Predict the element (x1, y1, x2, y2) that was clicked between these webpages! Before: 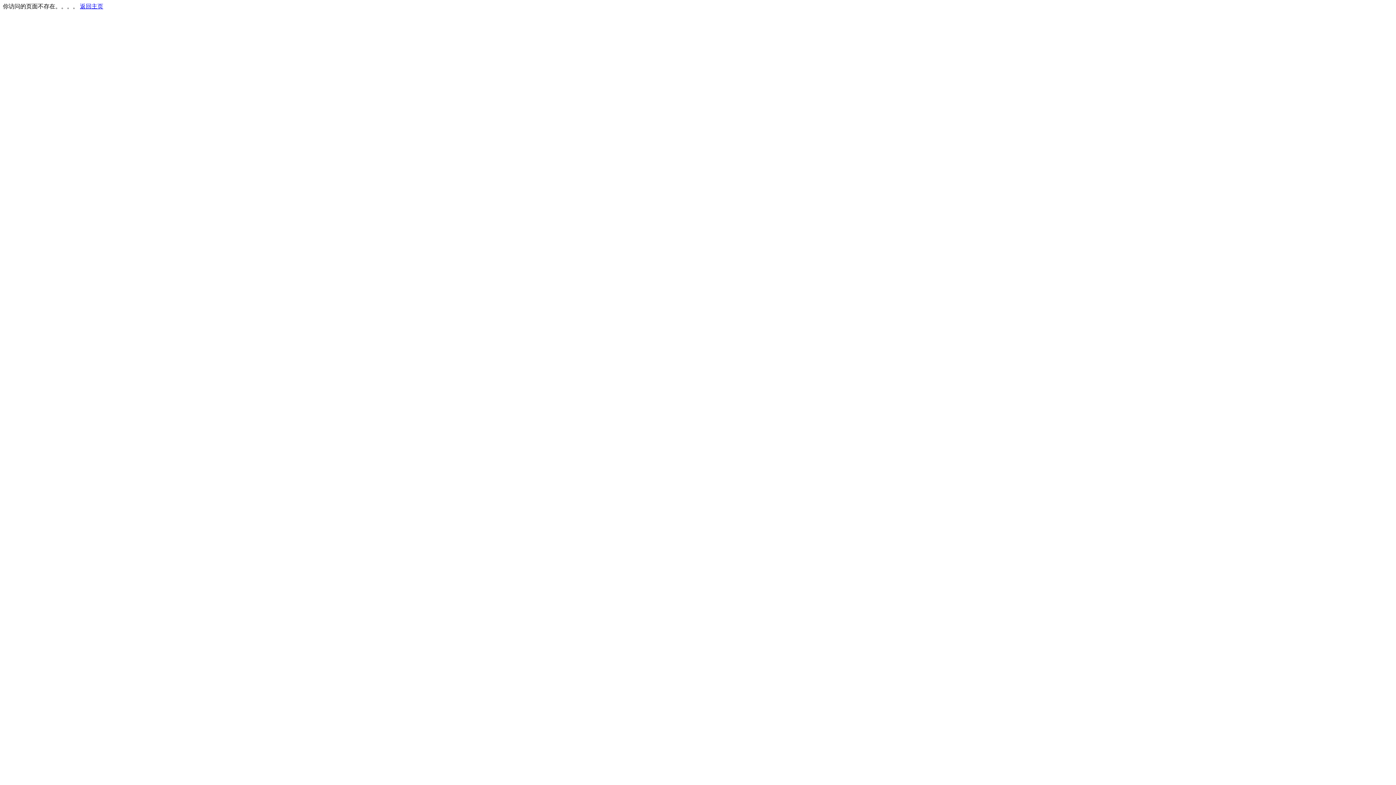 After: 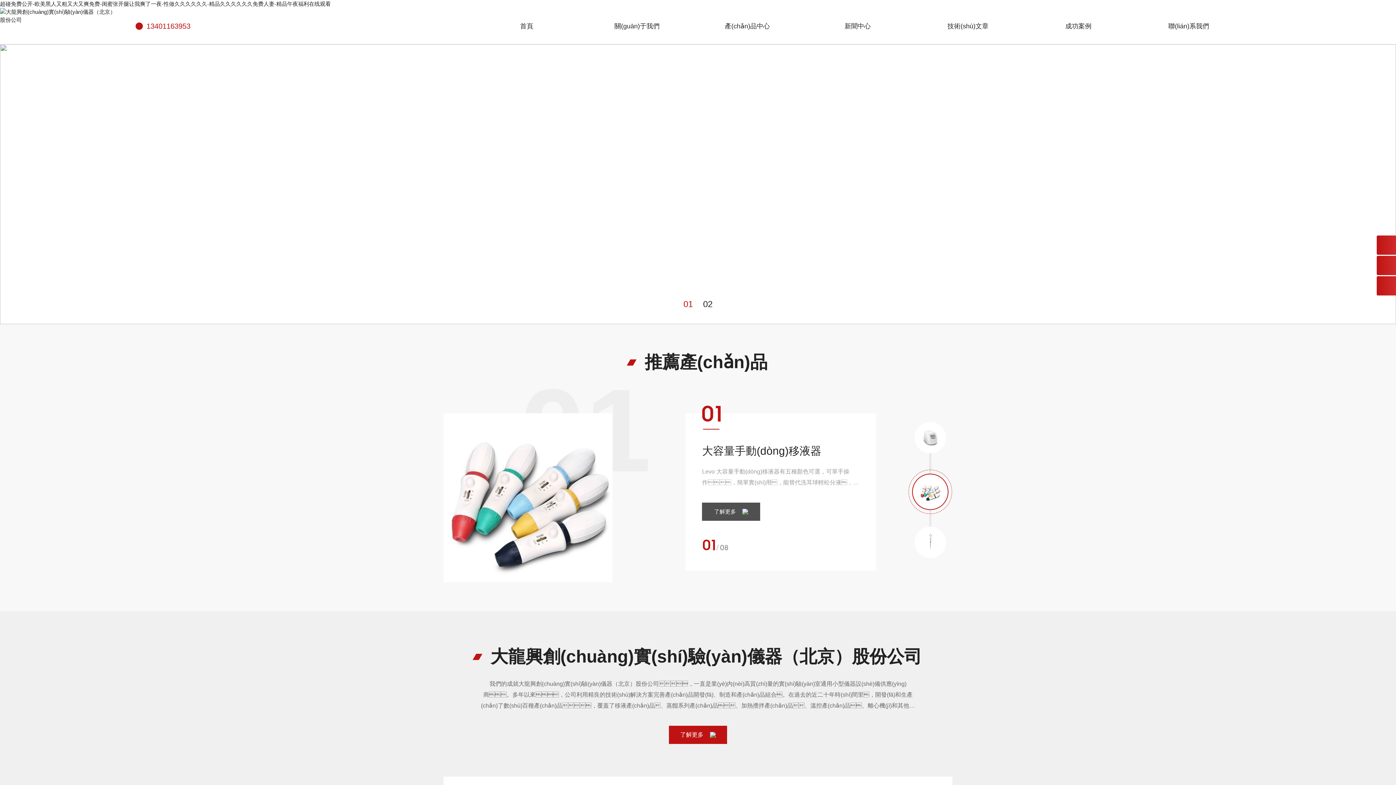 Action: bbox: (80, 3, 103, 9) label: 返回主页